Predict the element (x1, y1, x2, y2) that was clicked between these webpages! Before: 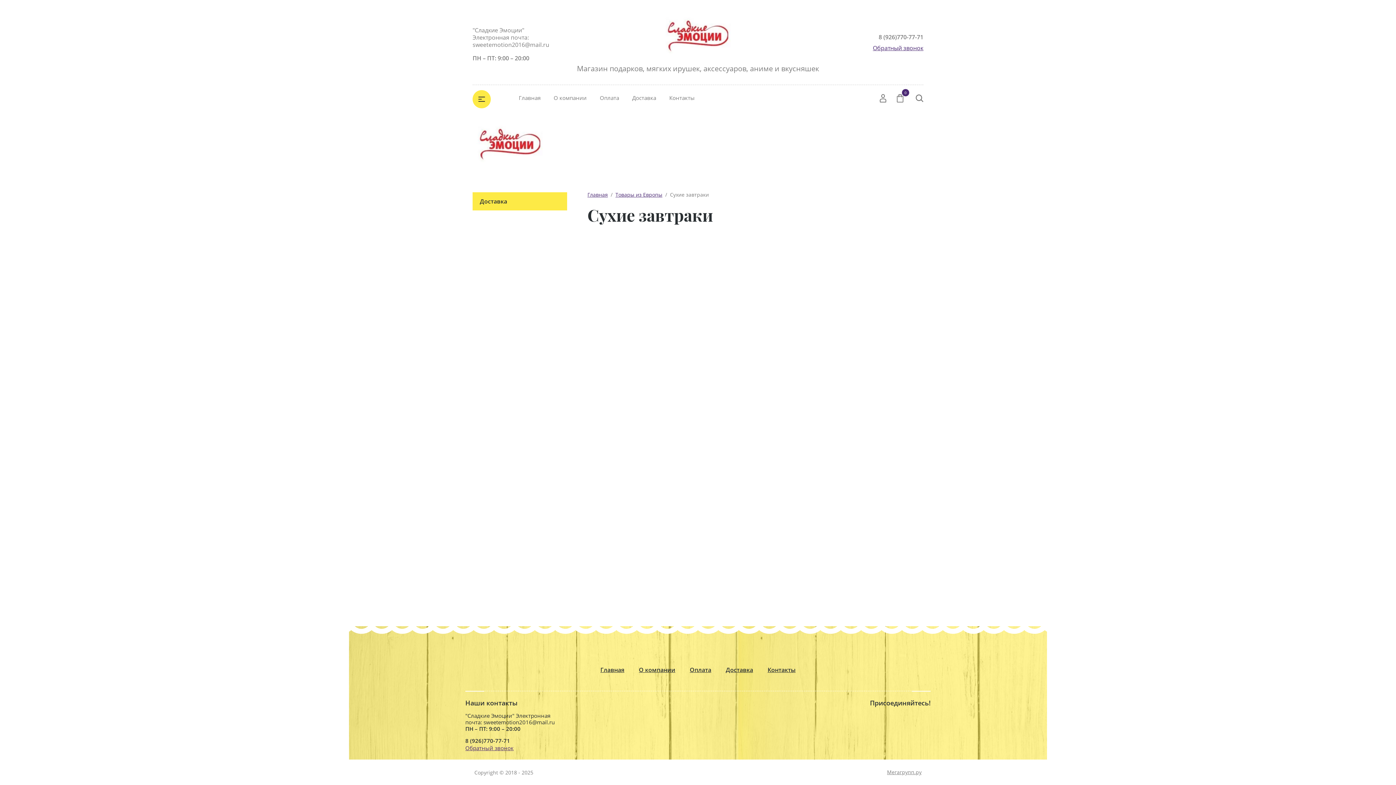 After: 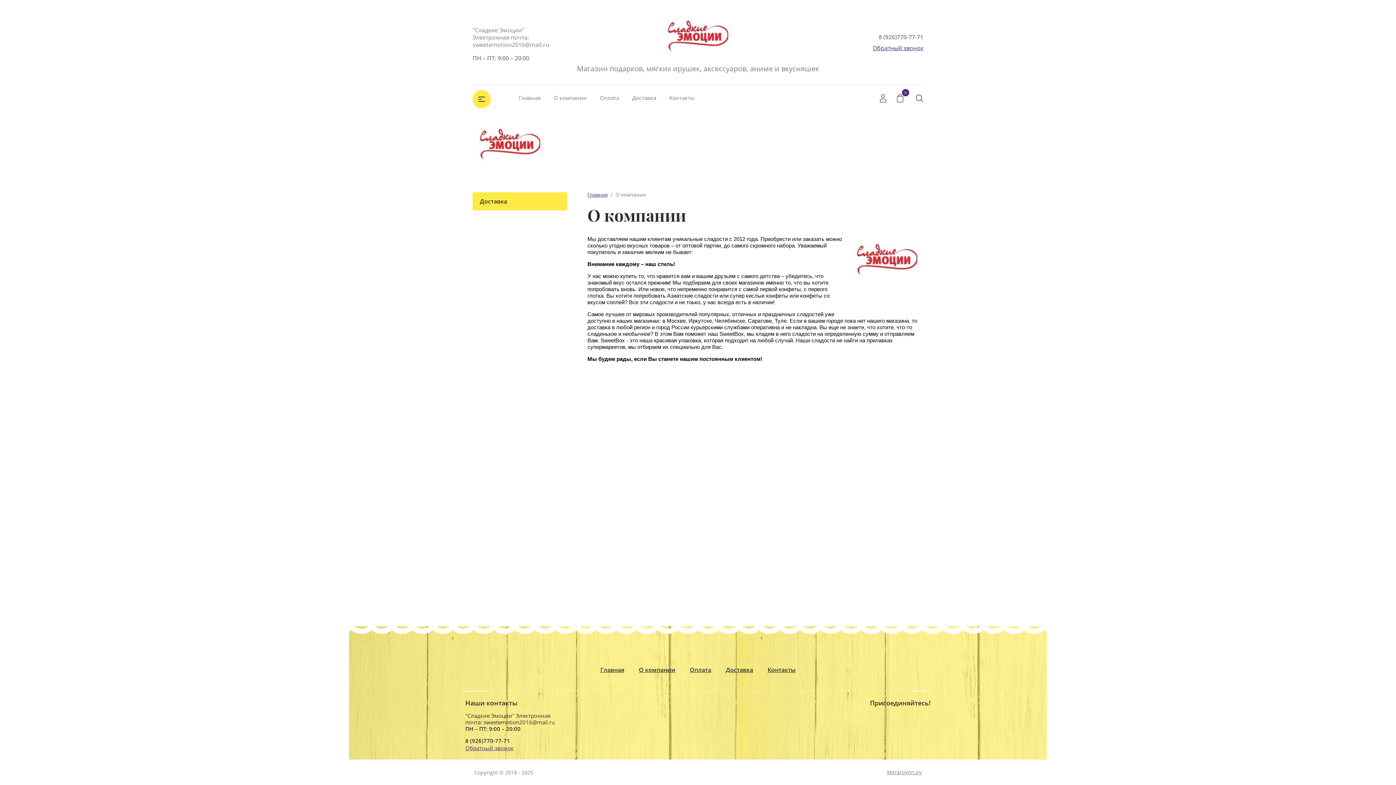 Action: bbox: (639, 666, 675, 674) label: О компании